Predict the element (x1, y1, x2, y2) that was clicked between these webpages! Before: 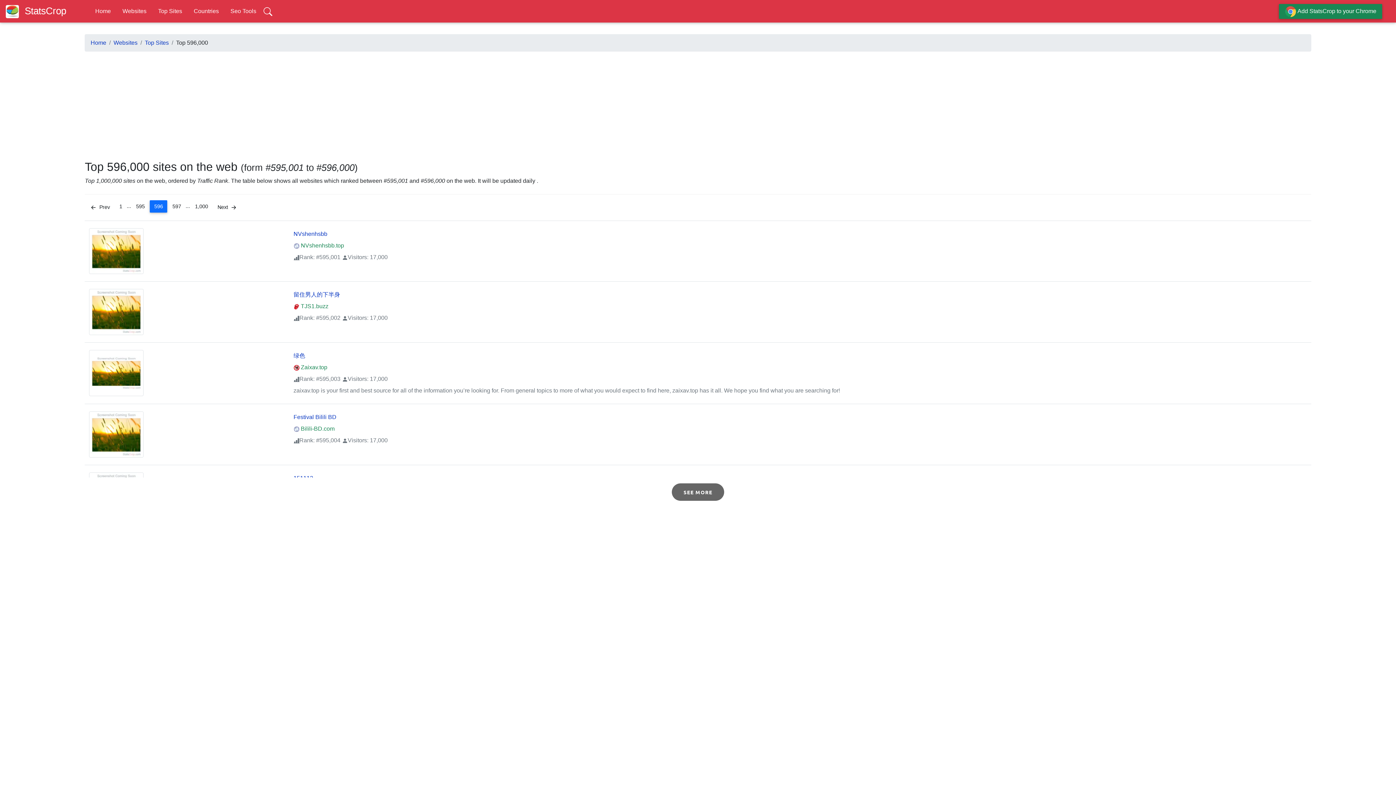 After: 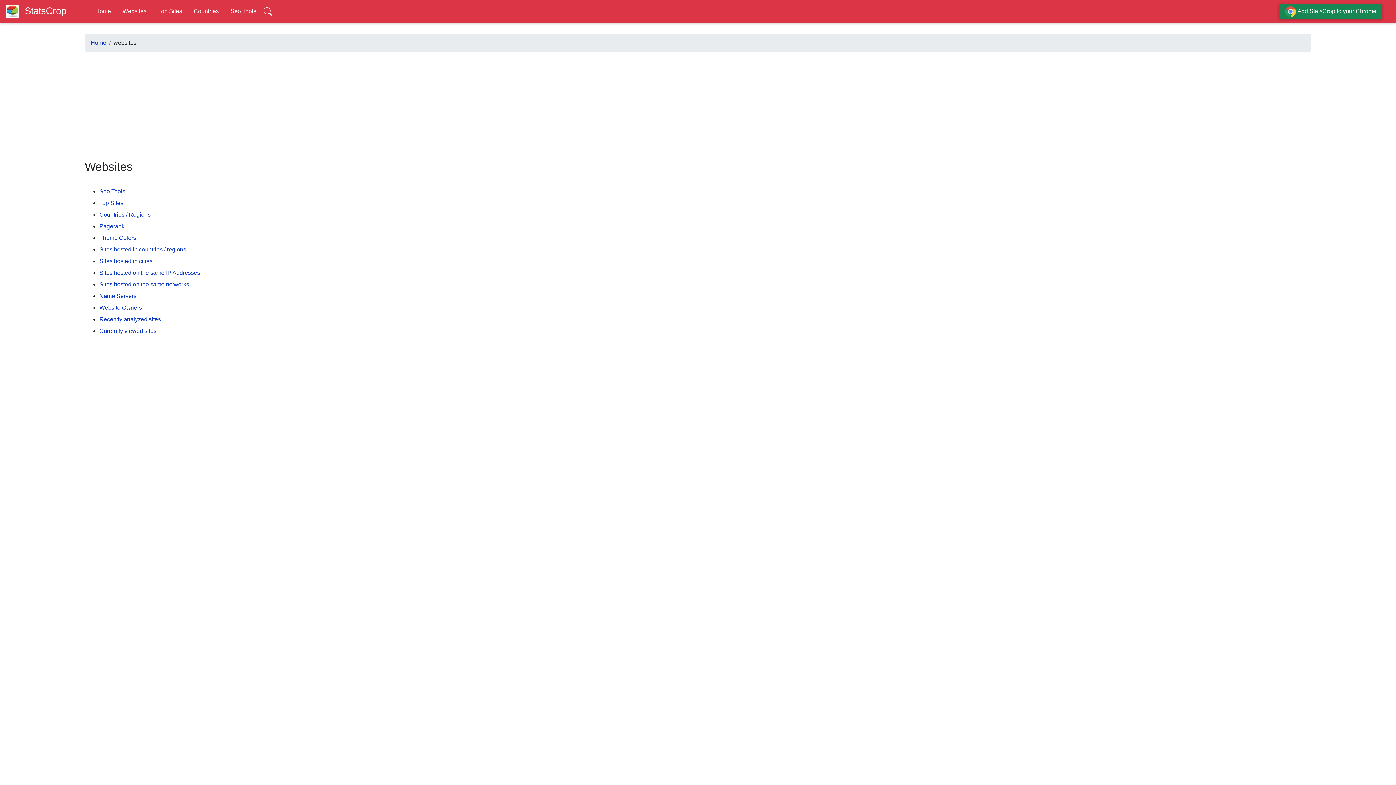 Action: bbox: (122, 7, 146, 14) label: Websites